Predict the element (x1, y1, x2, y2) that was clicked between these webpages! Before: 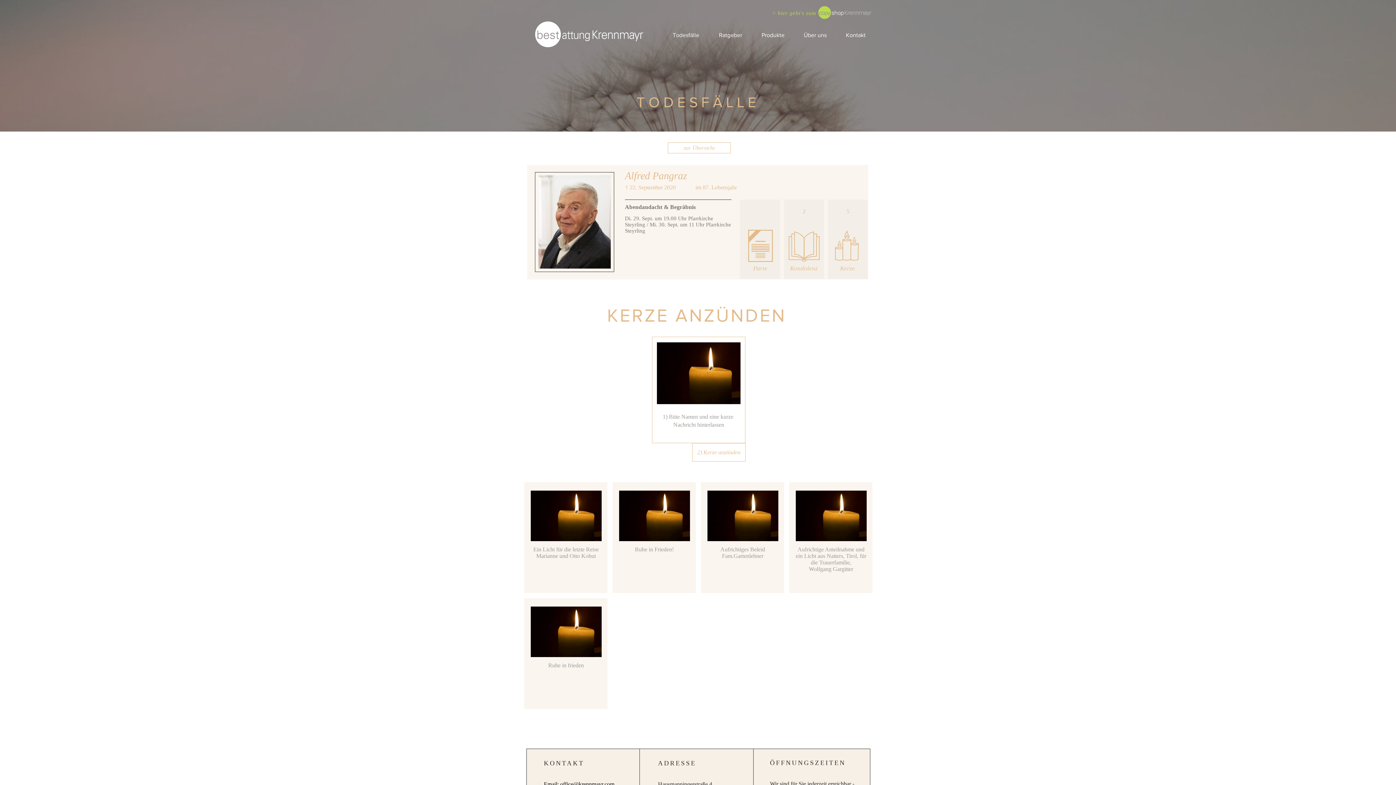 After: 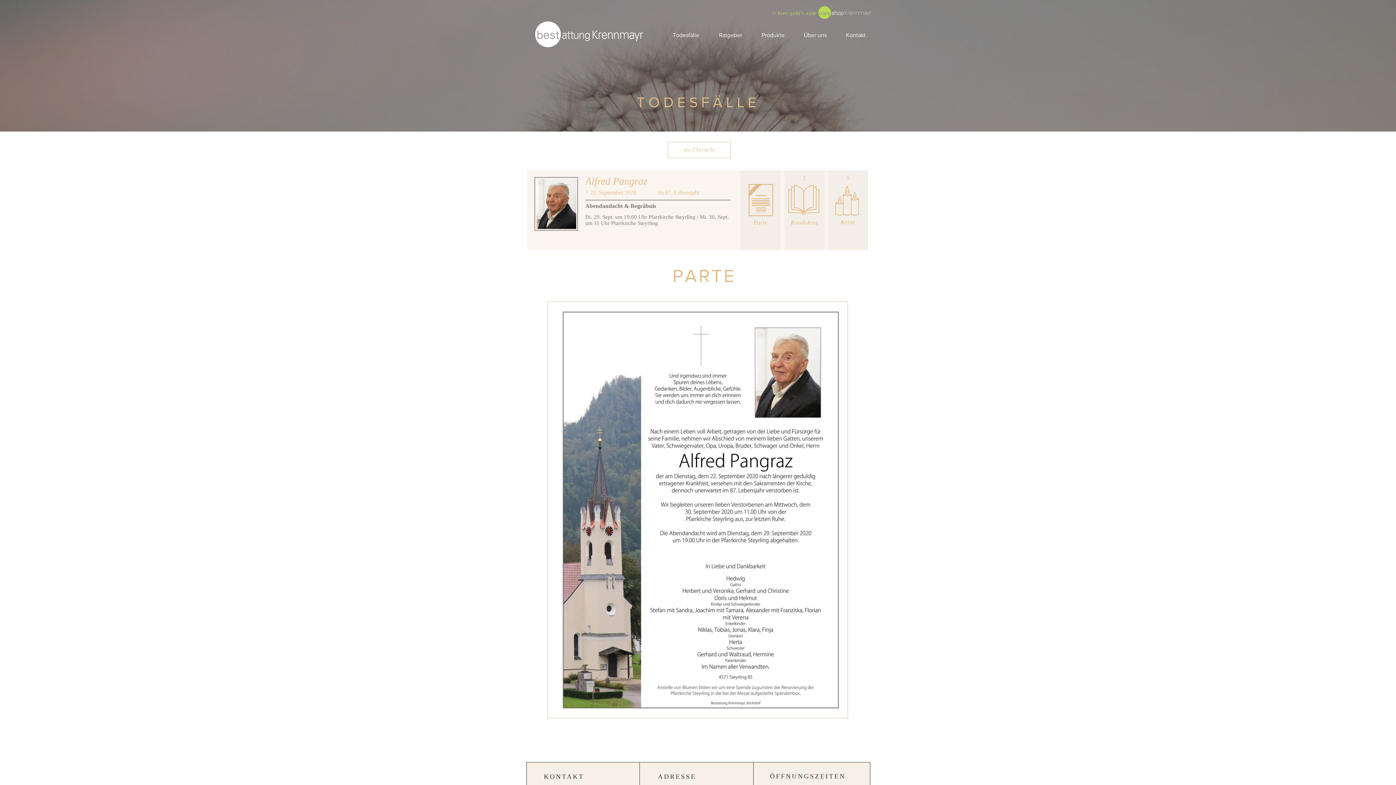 Action: bbox: (748, 229, 773, 262)